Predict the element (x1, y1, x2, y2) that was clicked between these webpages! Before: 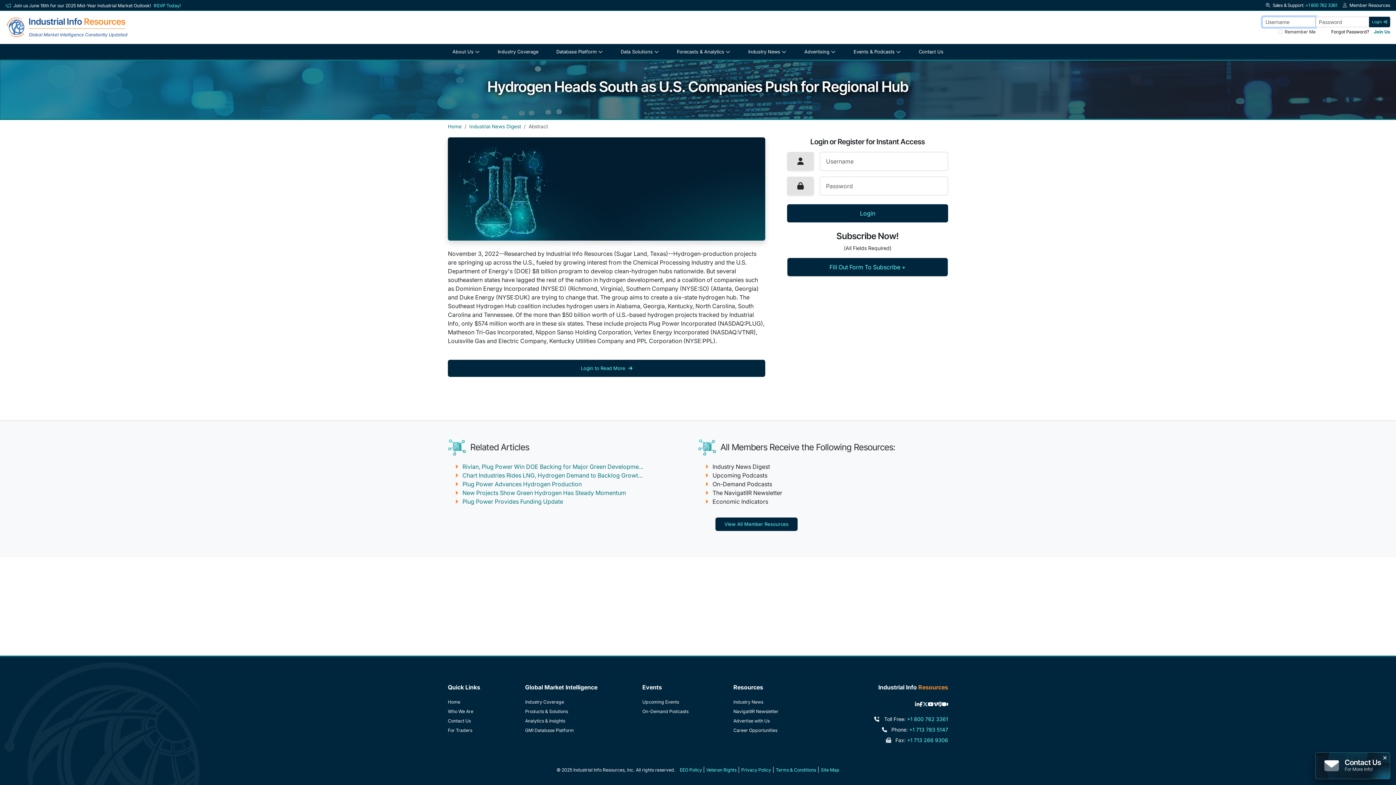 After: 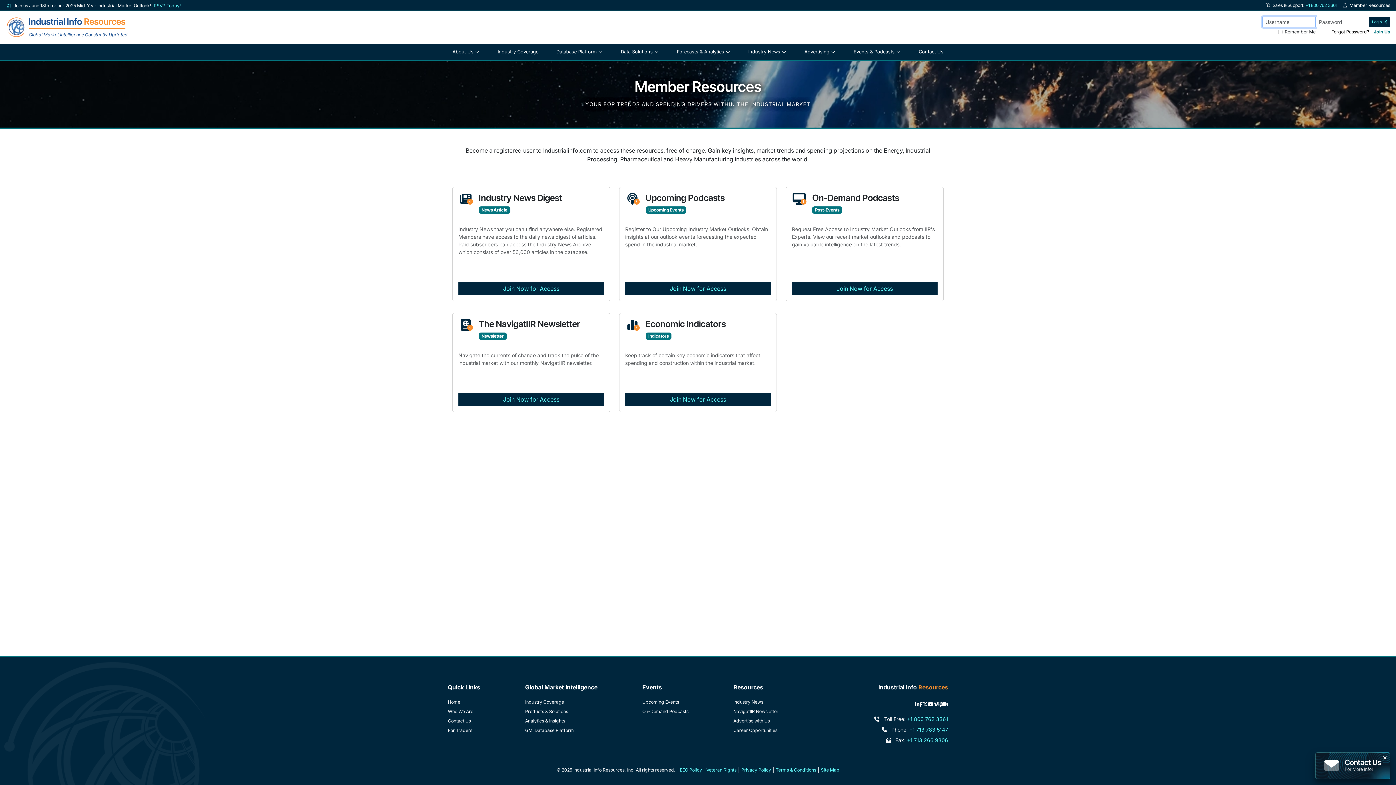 Action: bbox: (1343, 2, 1390, 7) label: Member Resources